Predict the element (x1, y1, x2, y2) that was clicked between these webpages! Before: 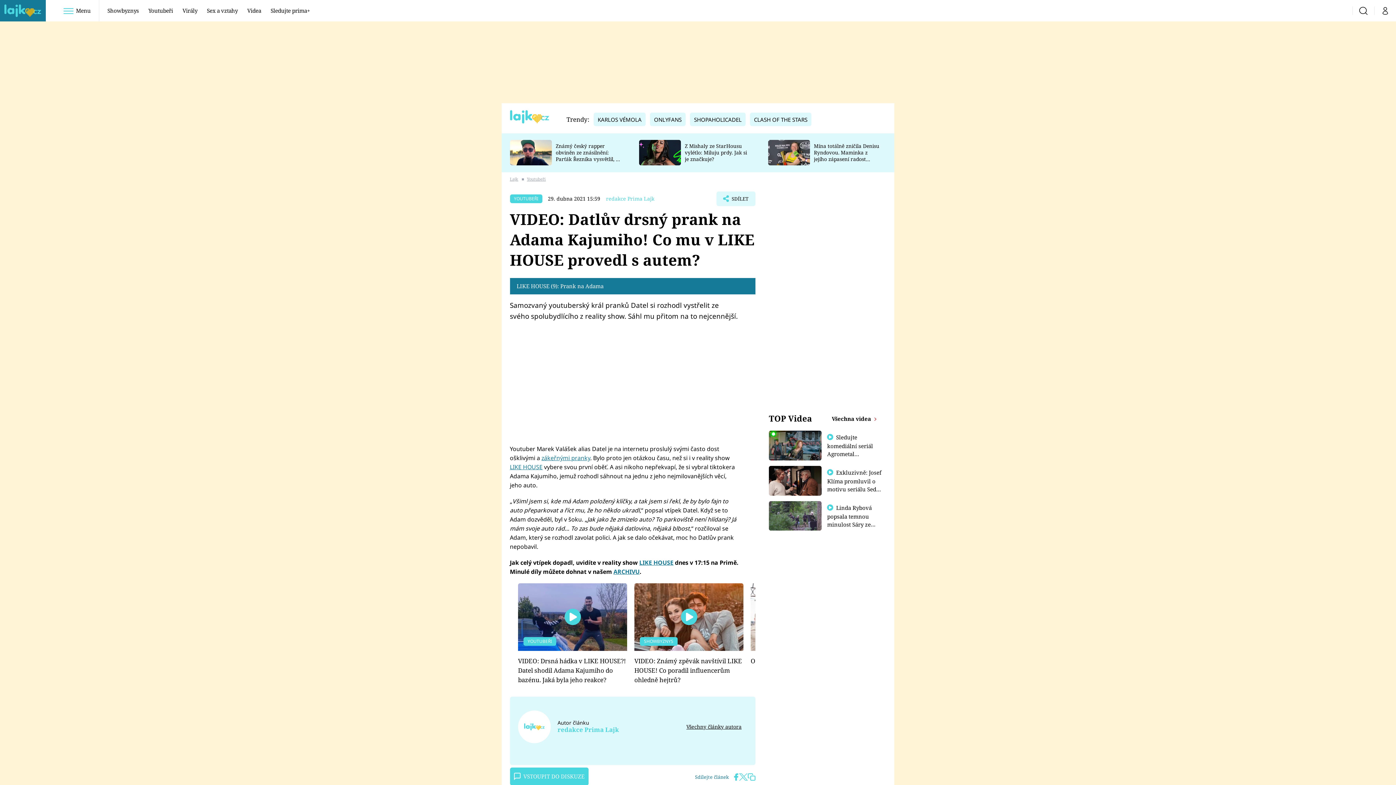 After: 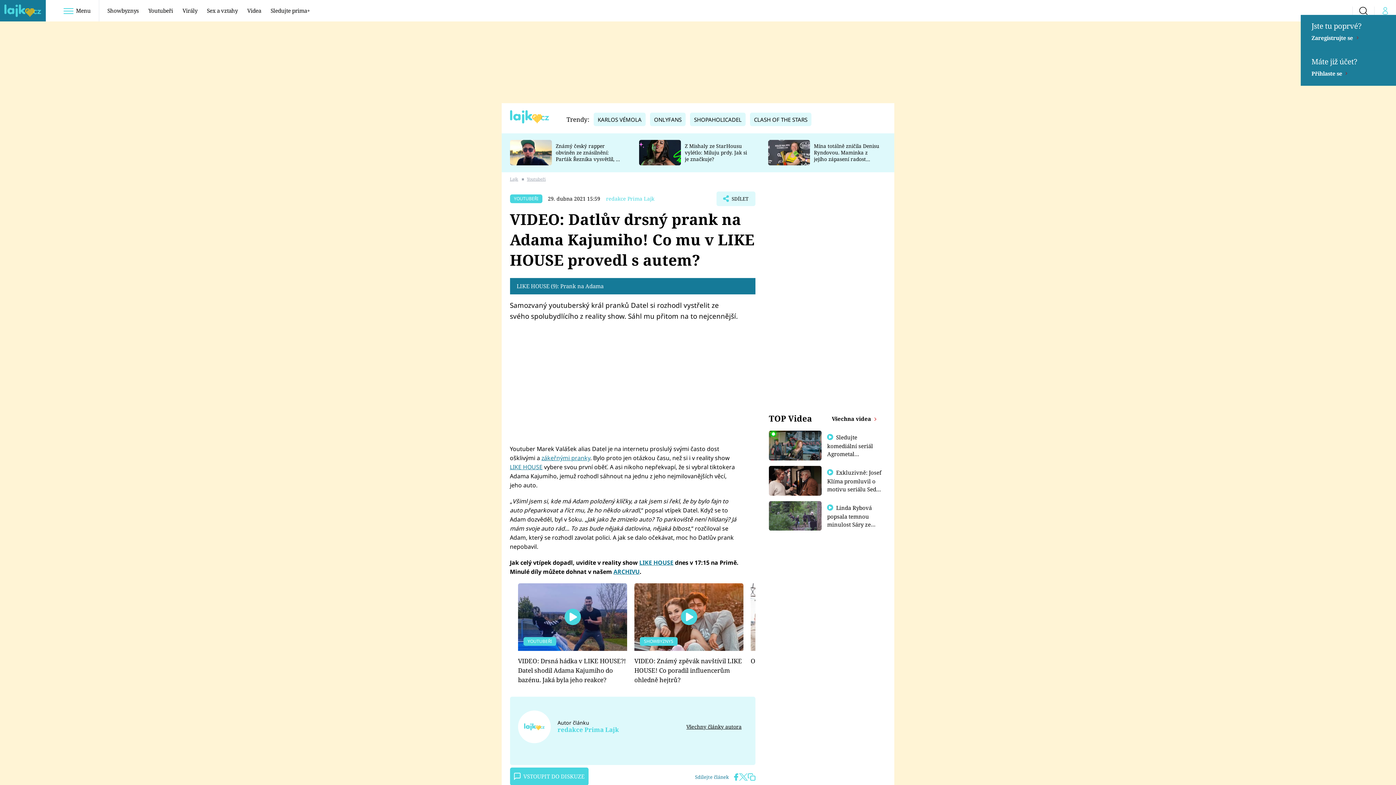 Action: bbox: (1374, 6, 1396, 14) label: Můj profil